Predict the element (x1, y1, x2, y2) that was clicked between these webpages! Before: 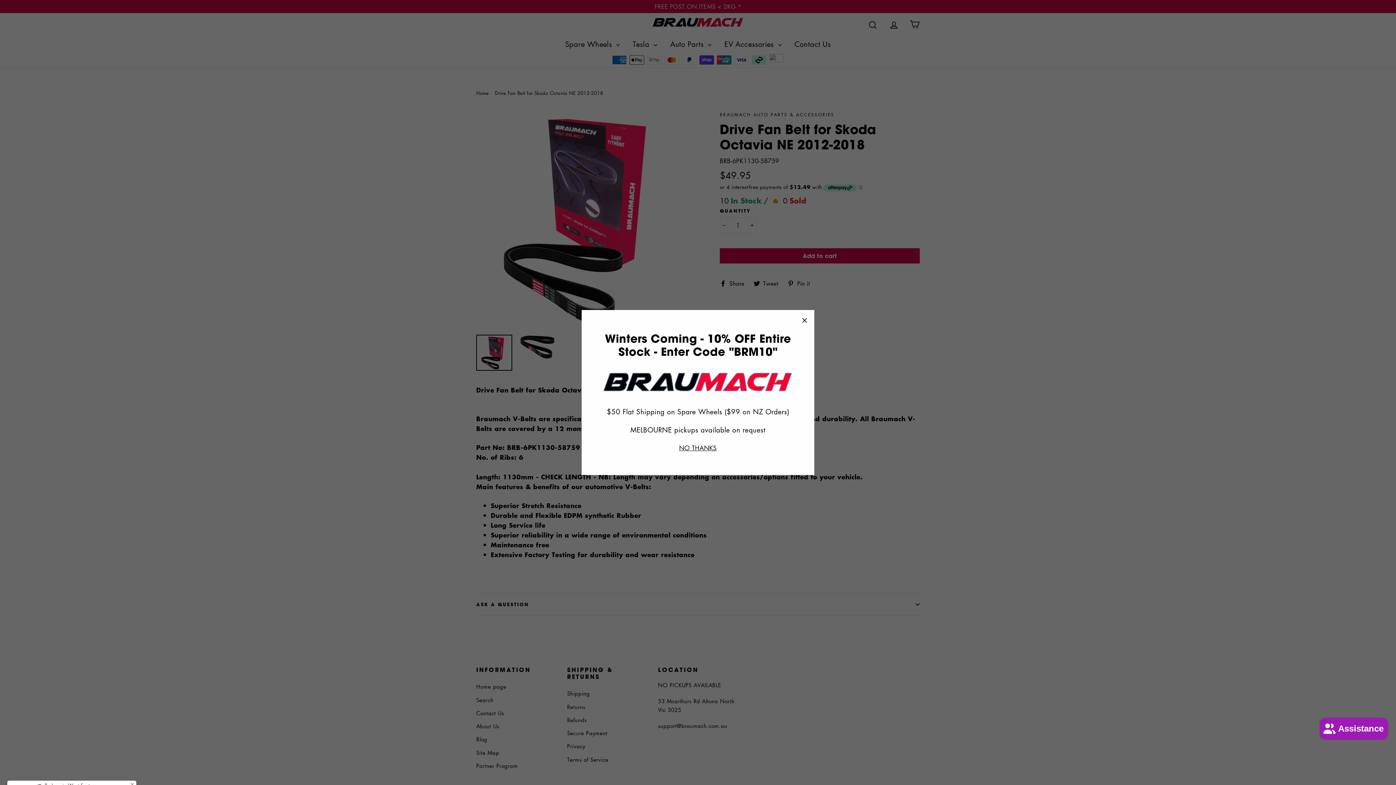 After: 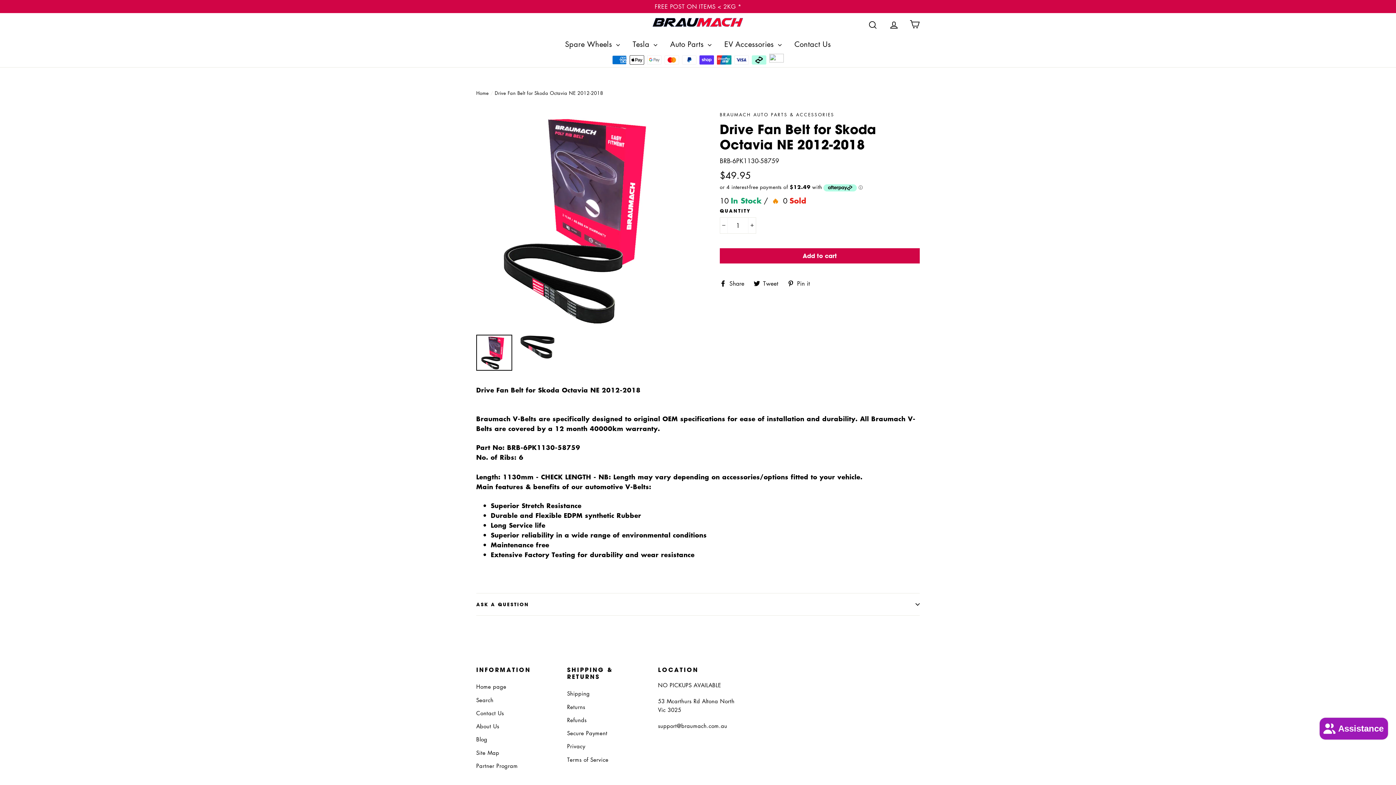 Action: label: NO THANKS bbox: (677, 442, 719, 453)